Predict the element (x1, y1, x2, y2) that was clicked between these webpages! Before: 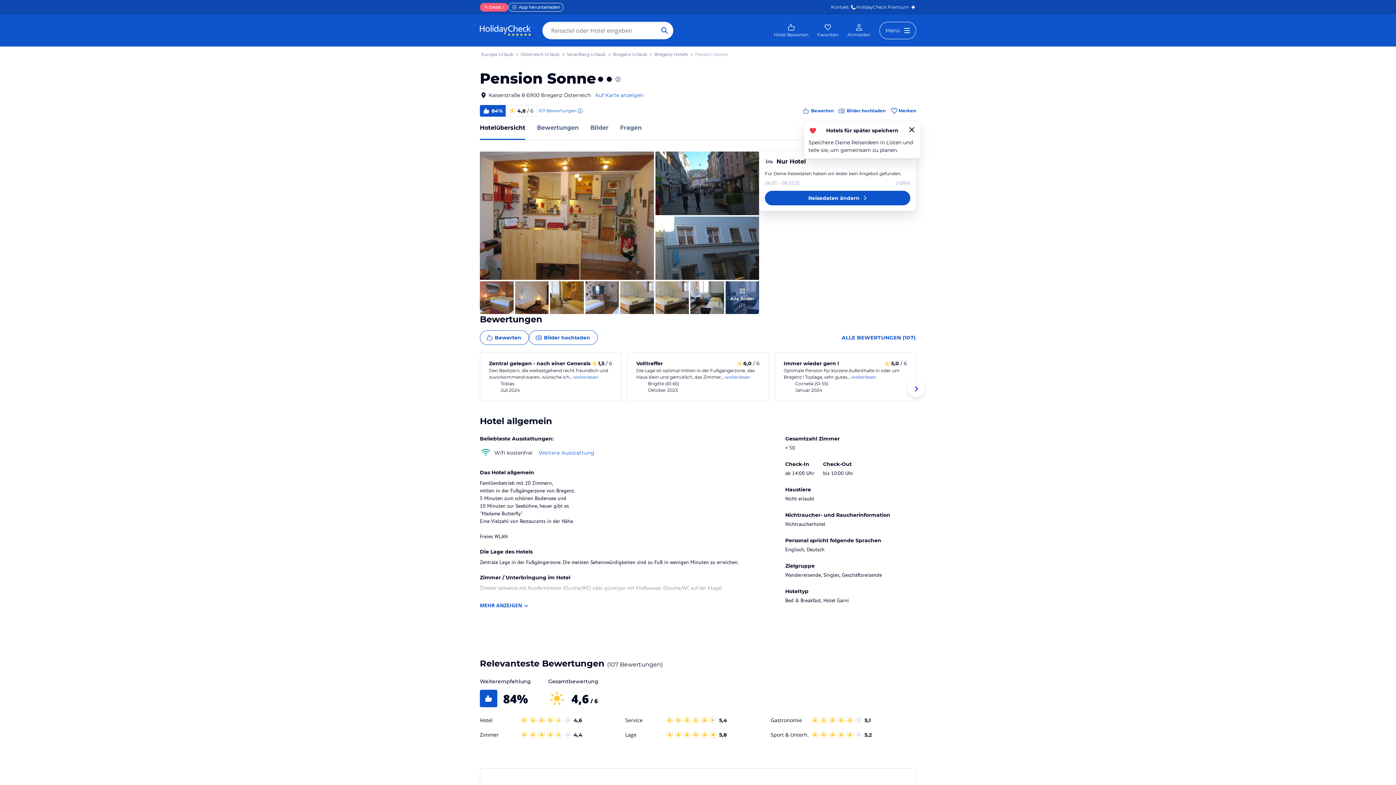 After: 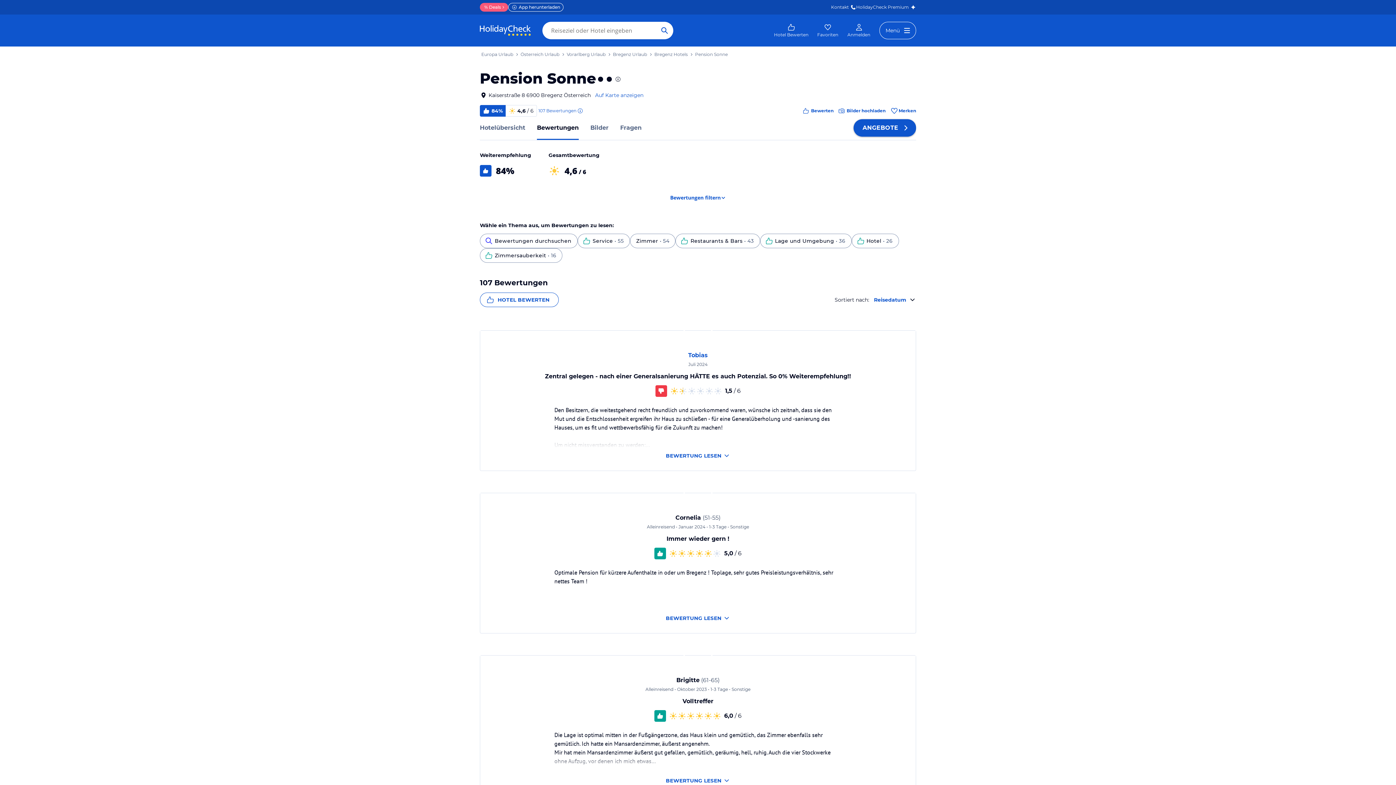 Action: label: Bewertungen bbox: (537, 123, 578, 132)